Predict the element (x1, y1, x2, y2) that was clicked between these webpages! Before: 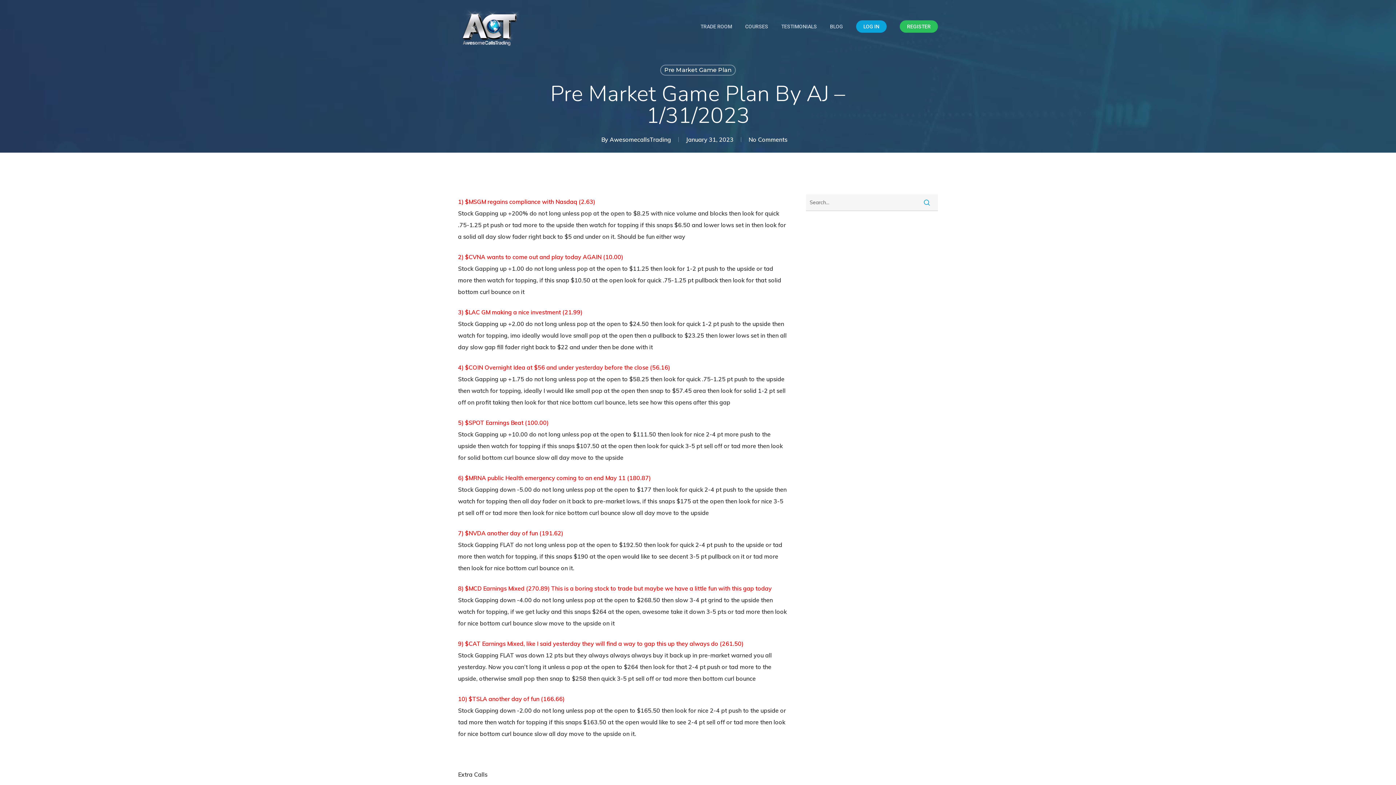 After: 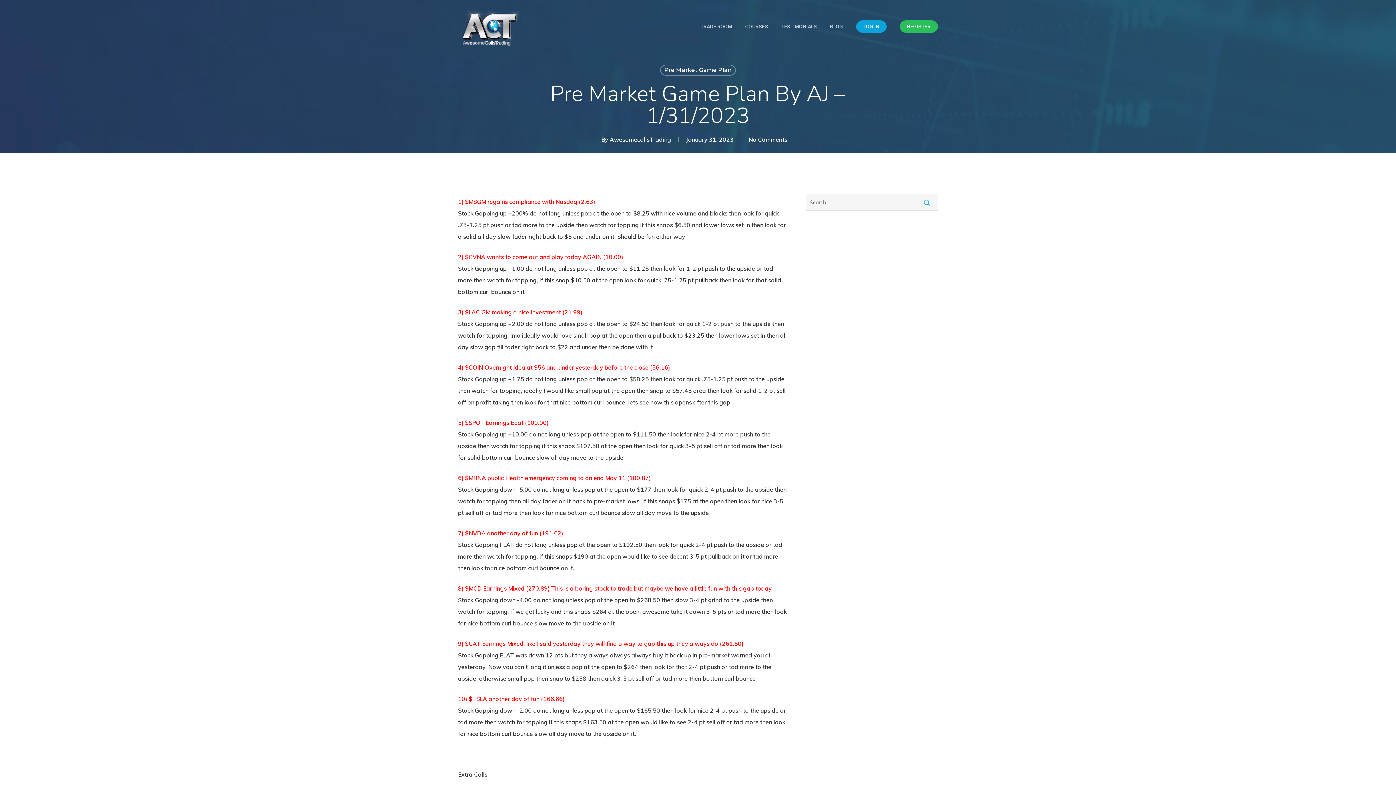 Action: bbox: (748, 136, 787, 143) label: No Comments